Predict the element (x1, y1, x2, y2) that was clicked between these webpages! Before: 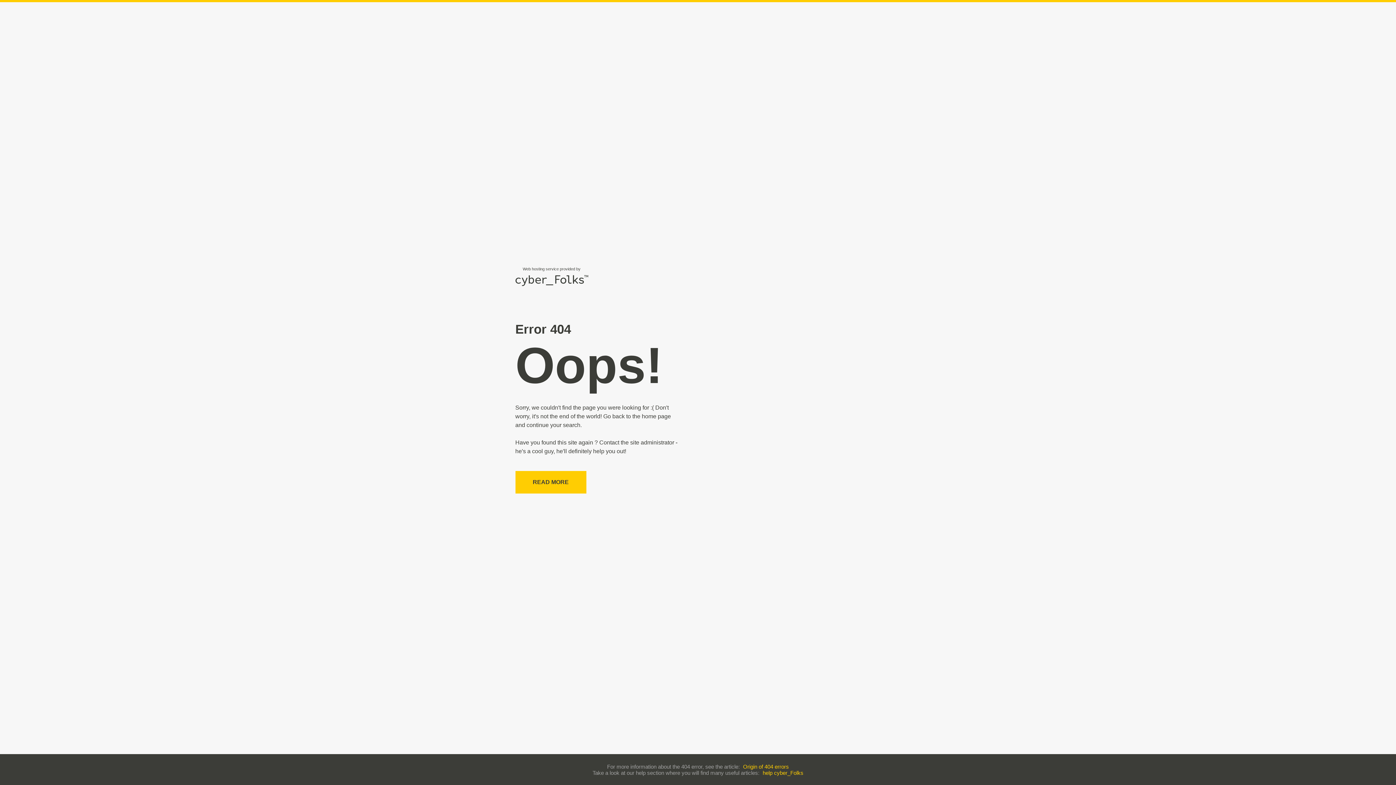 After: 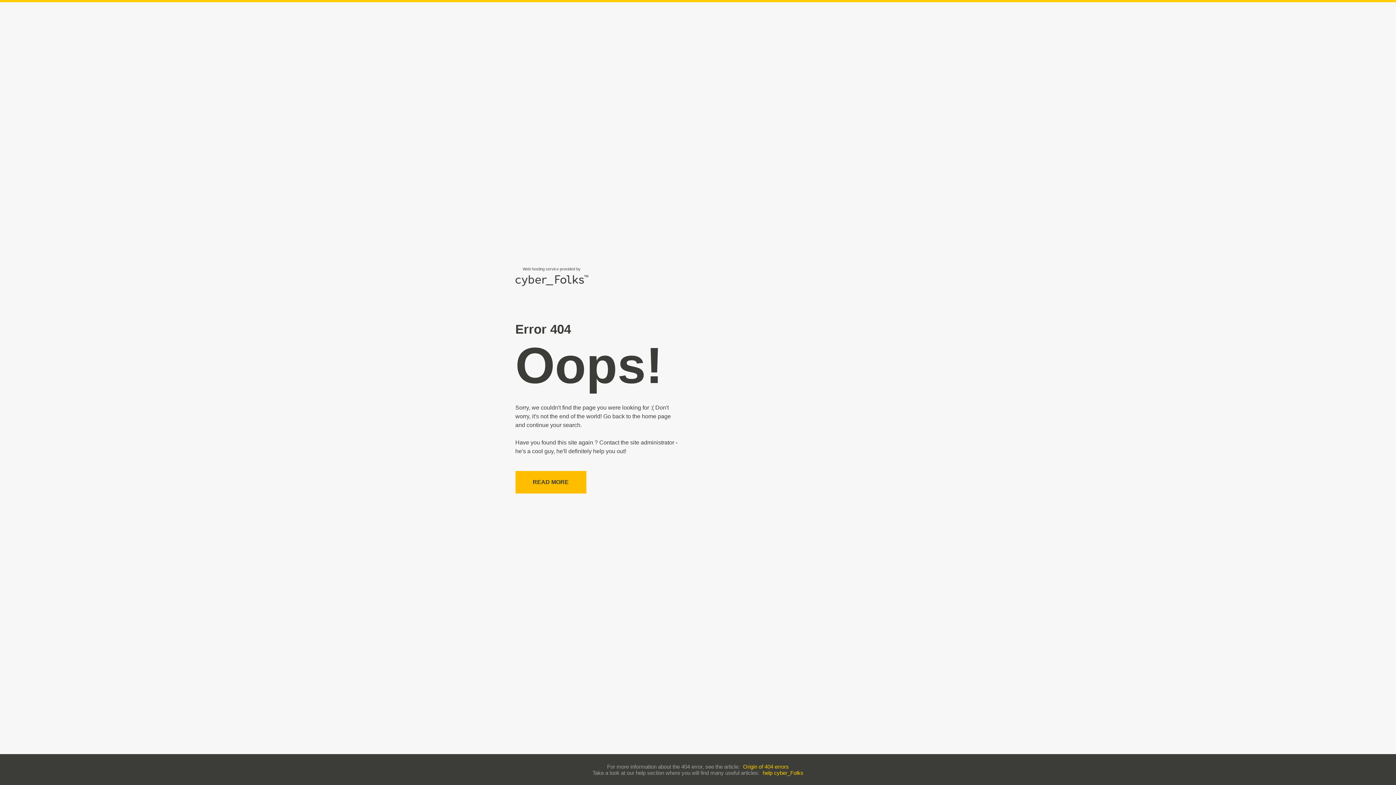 Action: bbox: (515, 471, 586, 493) label: READ MORE